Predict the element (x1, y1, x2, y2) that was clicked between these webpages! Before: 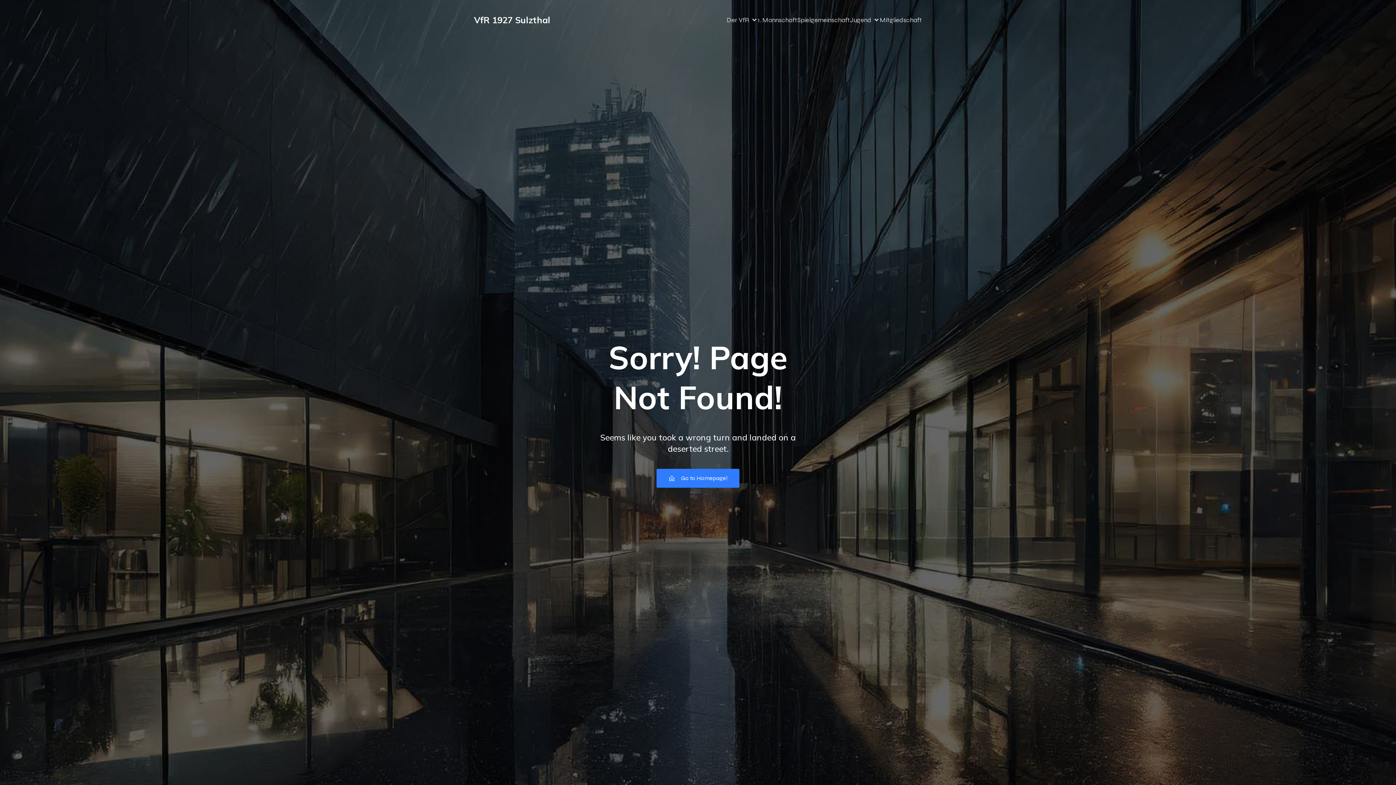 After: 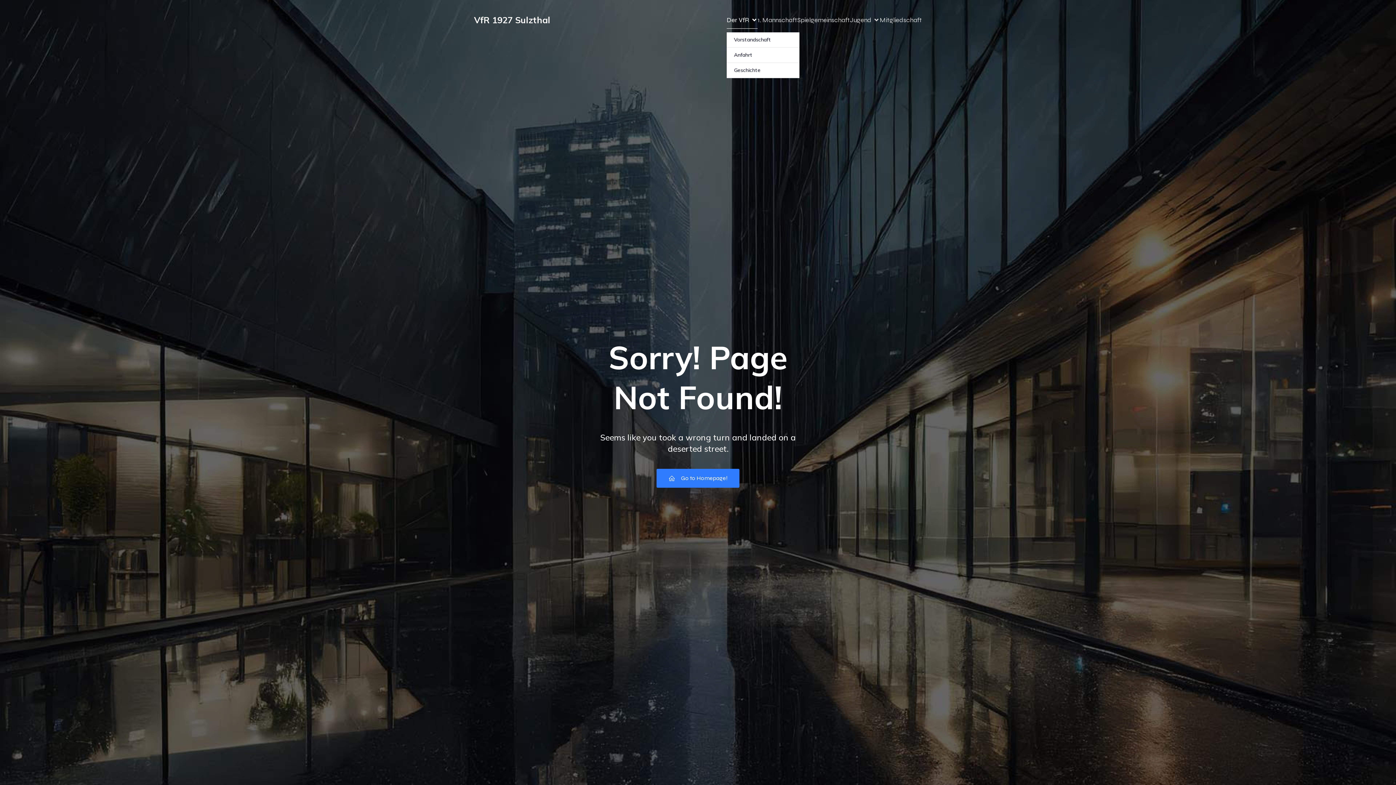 Action: label: Der VfR bbox: (726, 11, 757, 28)